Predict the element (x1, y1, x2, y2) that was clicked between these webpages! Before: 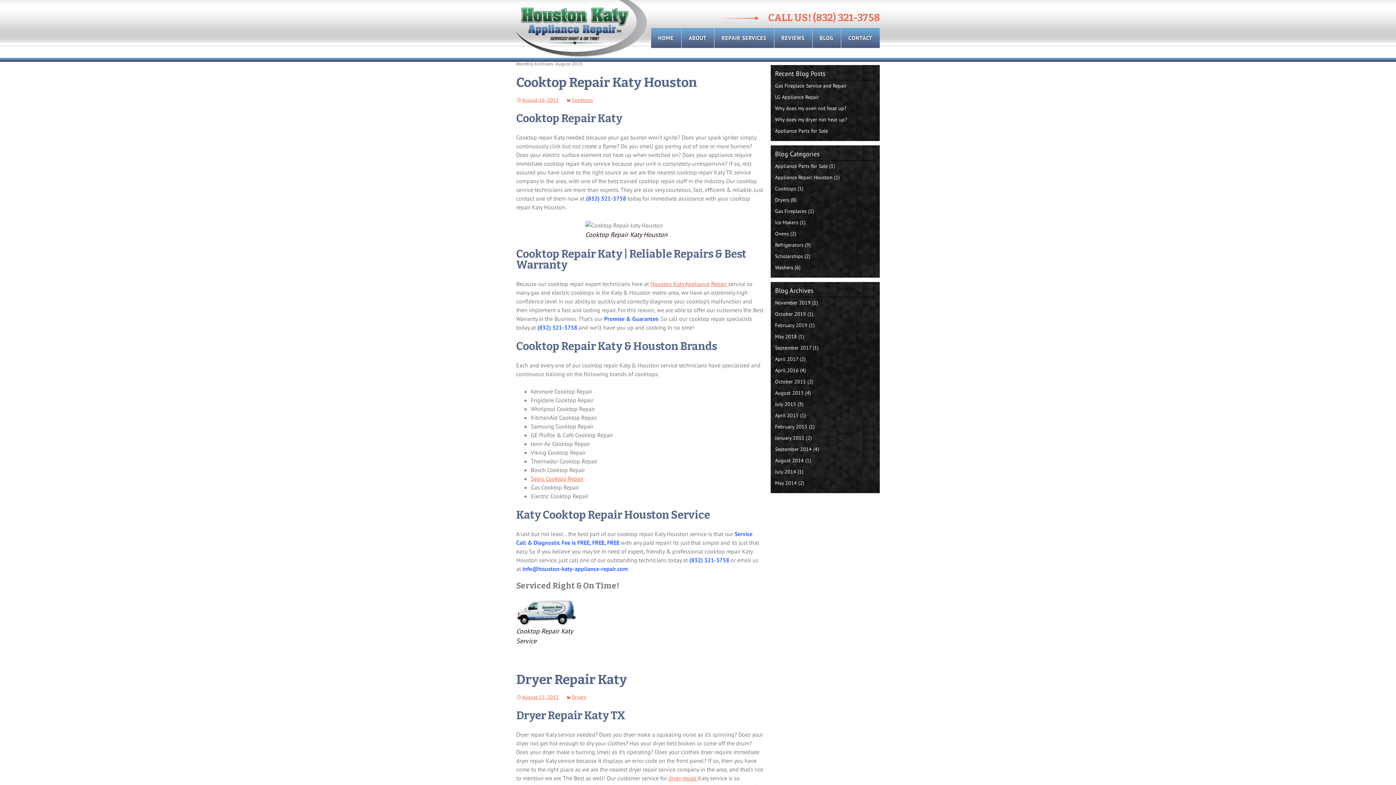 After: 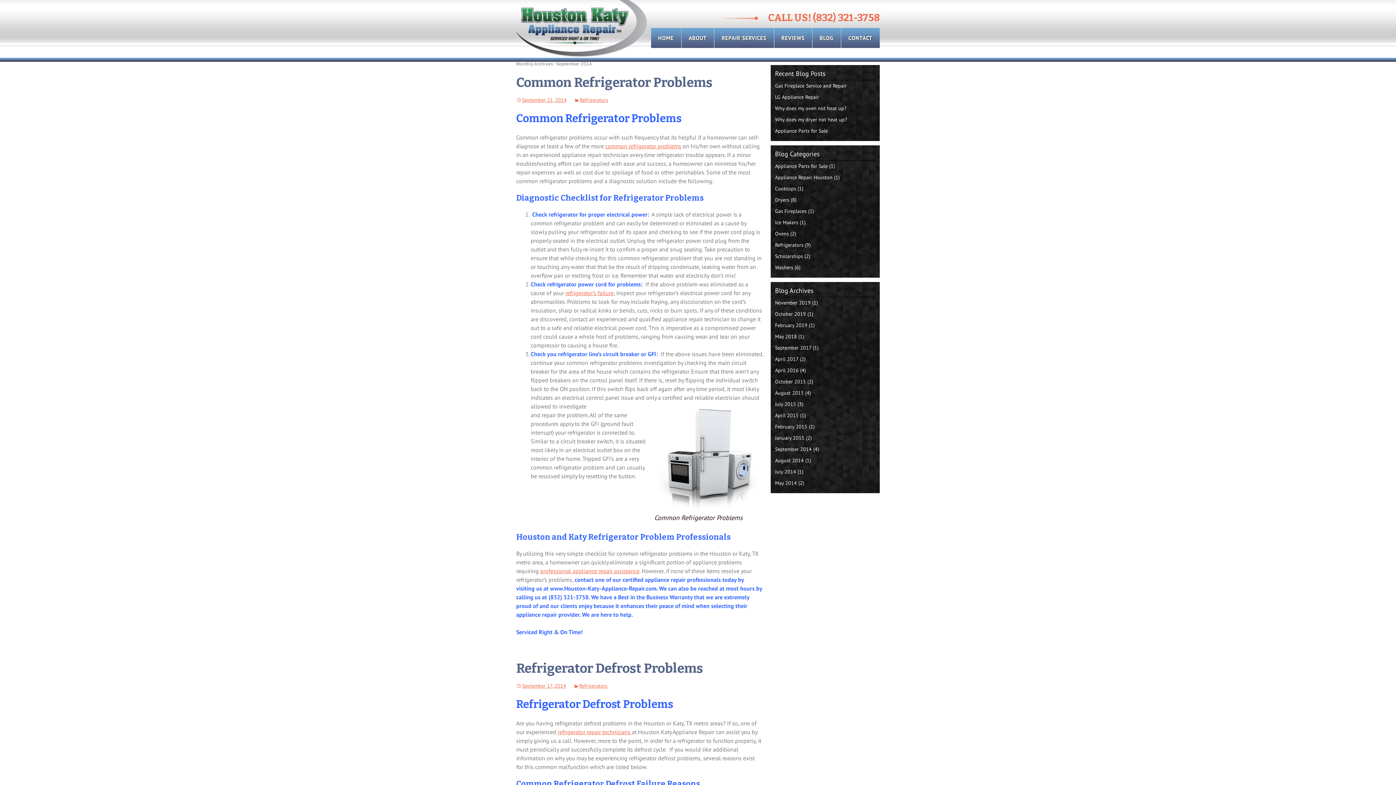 Action: label: September 2014 bbox: (775, 446, 812, 452)